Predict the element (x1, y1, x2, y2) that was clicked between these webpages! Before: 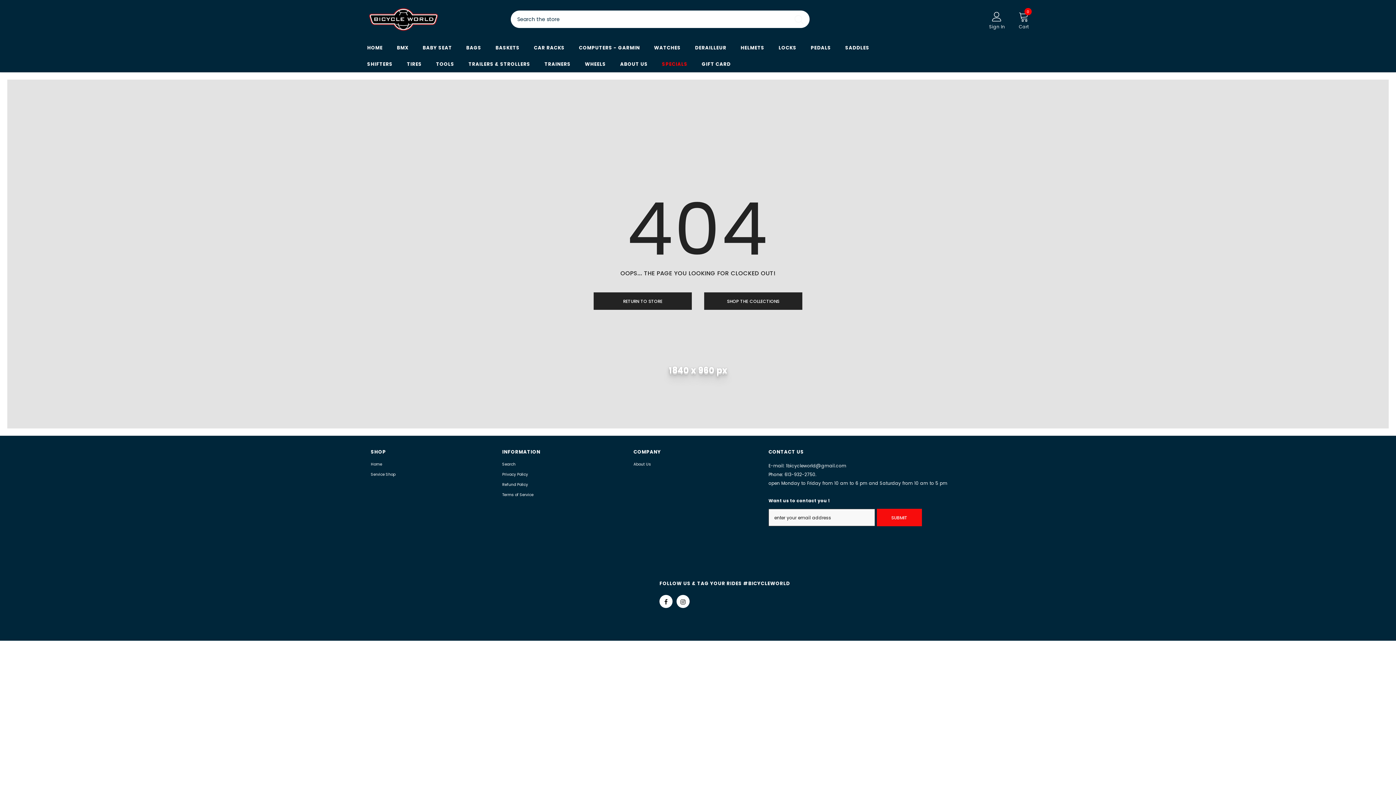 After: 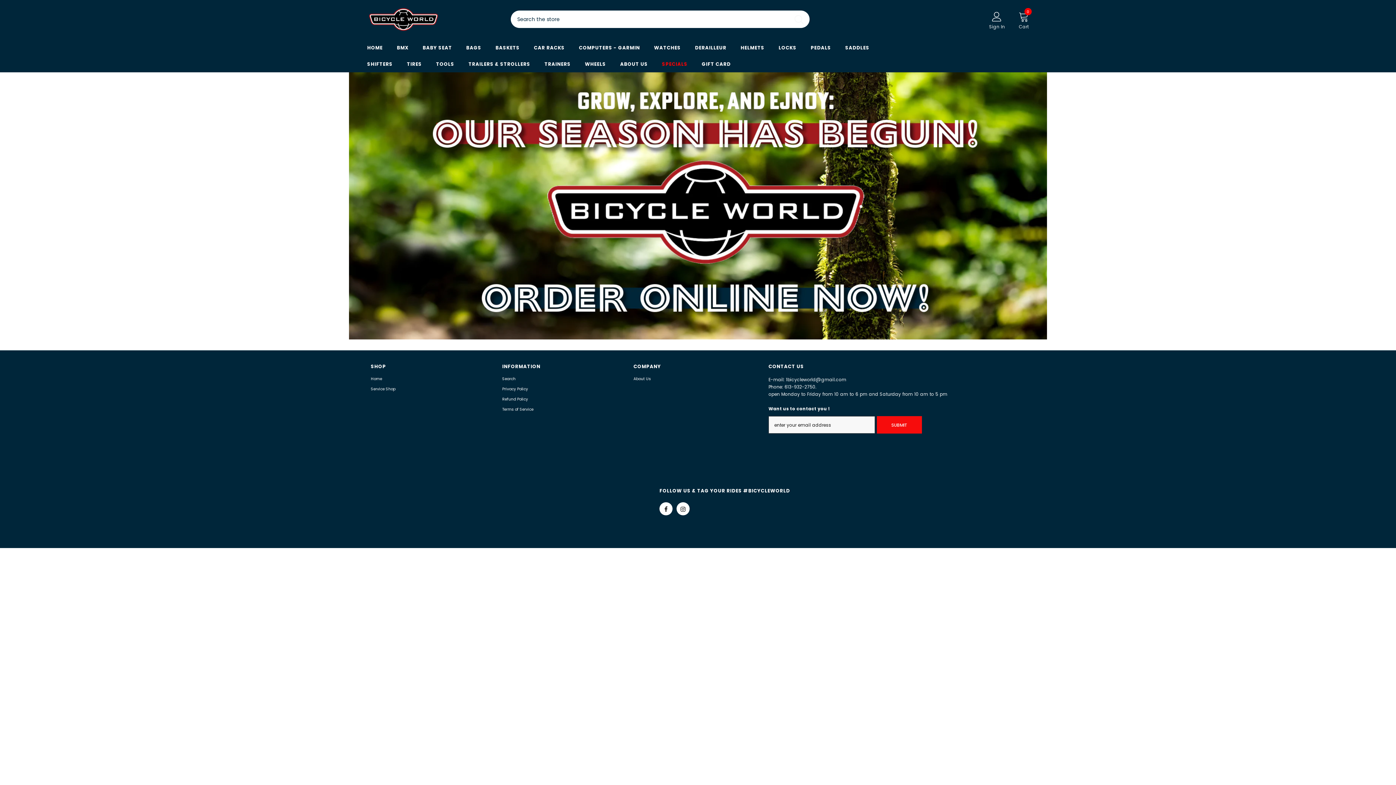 Action: bbox: (436, 55, 454, 71) label: TOOLS